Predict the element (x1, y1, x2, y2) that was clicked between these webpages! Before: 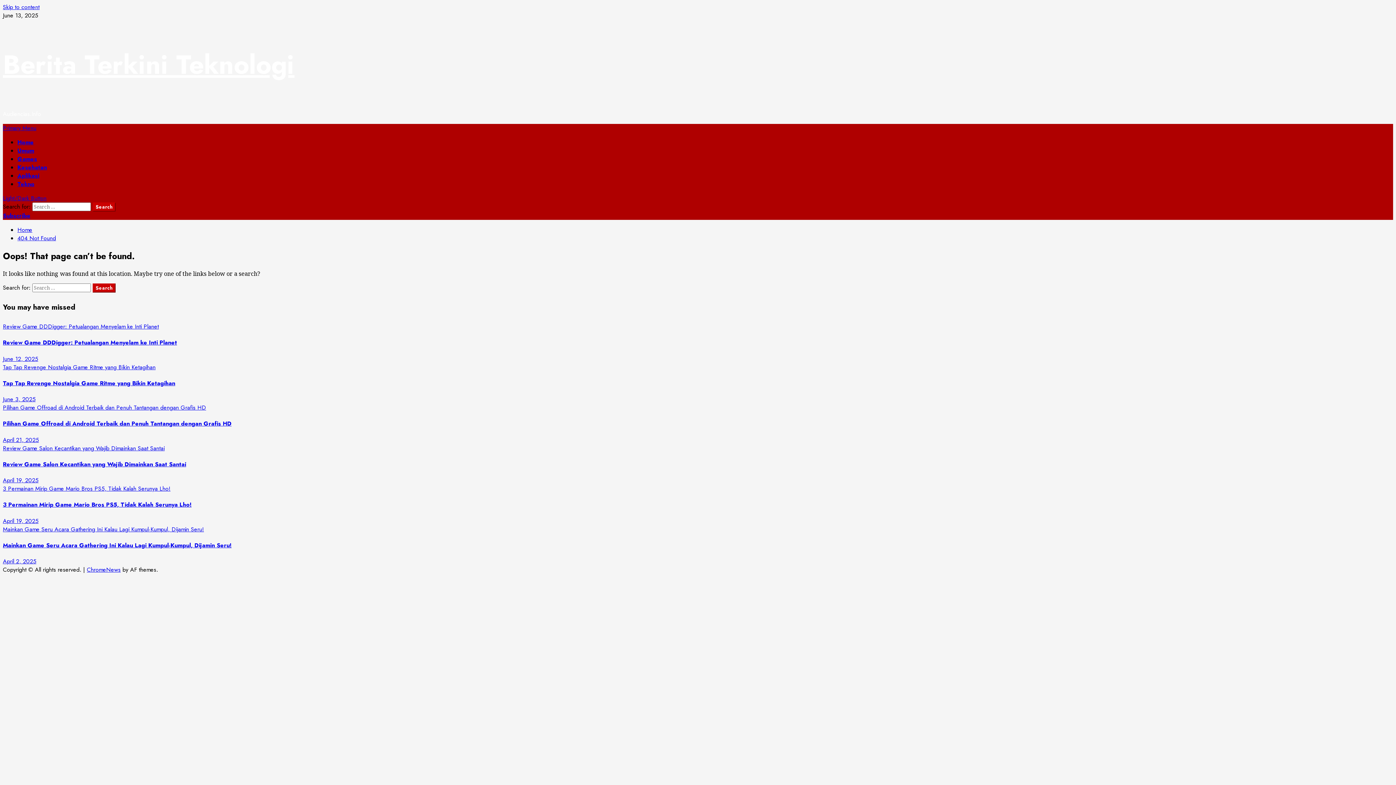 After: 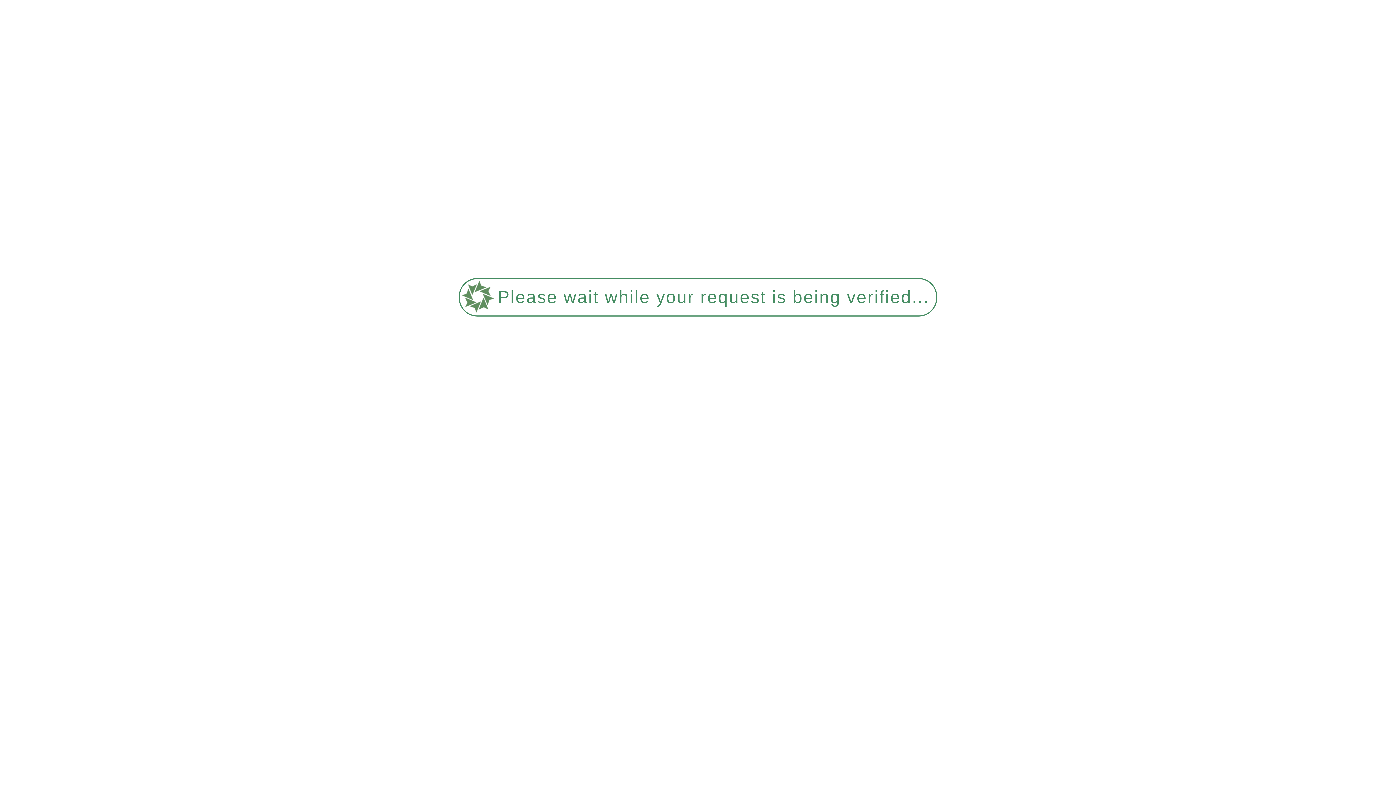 Action: label: Mainkan Game Seru Acara Gathering Ini Kalau Lagi Kumpul-Kumpul, Dijamin Seru! bbox: (2, 541, 231, 549)